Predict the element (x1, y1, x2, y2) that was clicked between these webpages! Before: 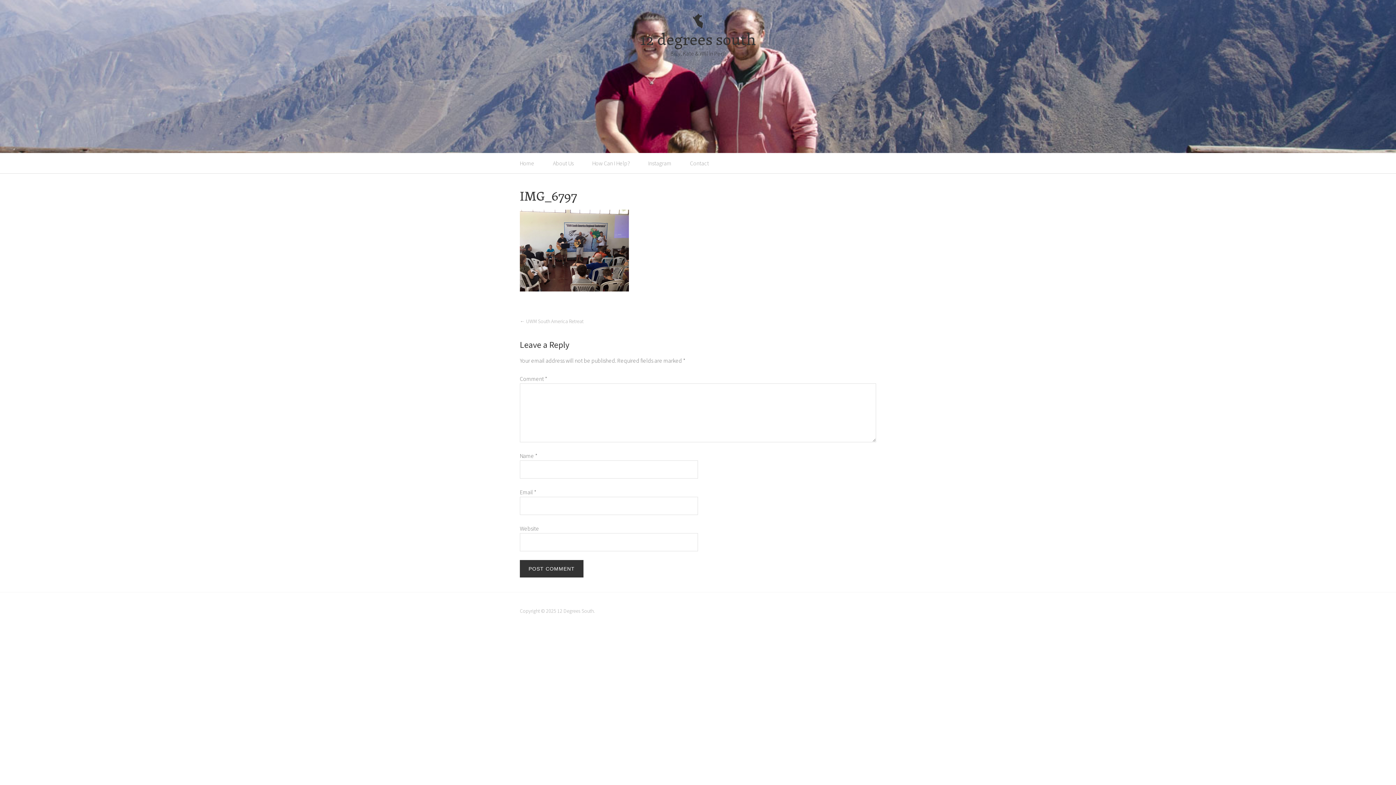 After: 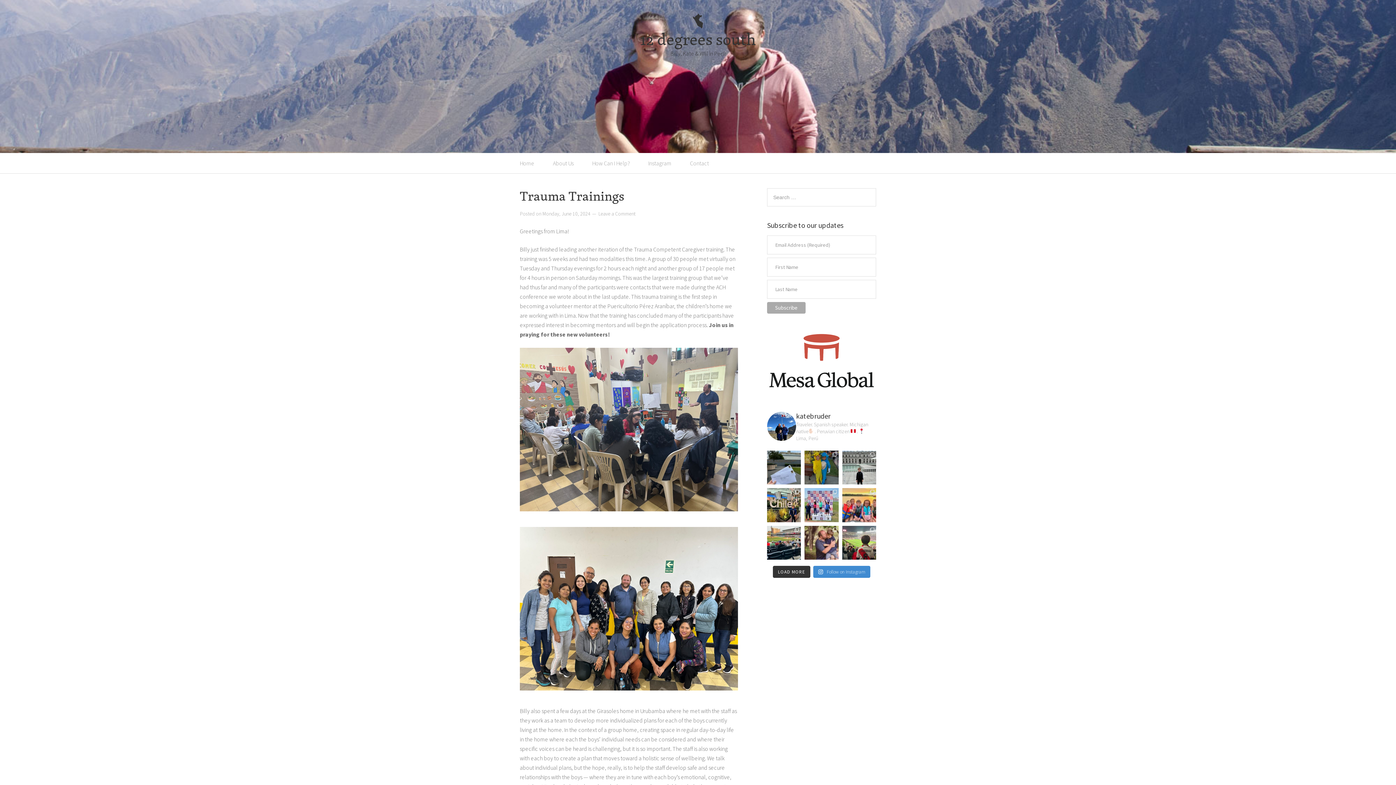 Action: bbox: (557, 608, 593, 614) label: 12 Degrees South